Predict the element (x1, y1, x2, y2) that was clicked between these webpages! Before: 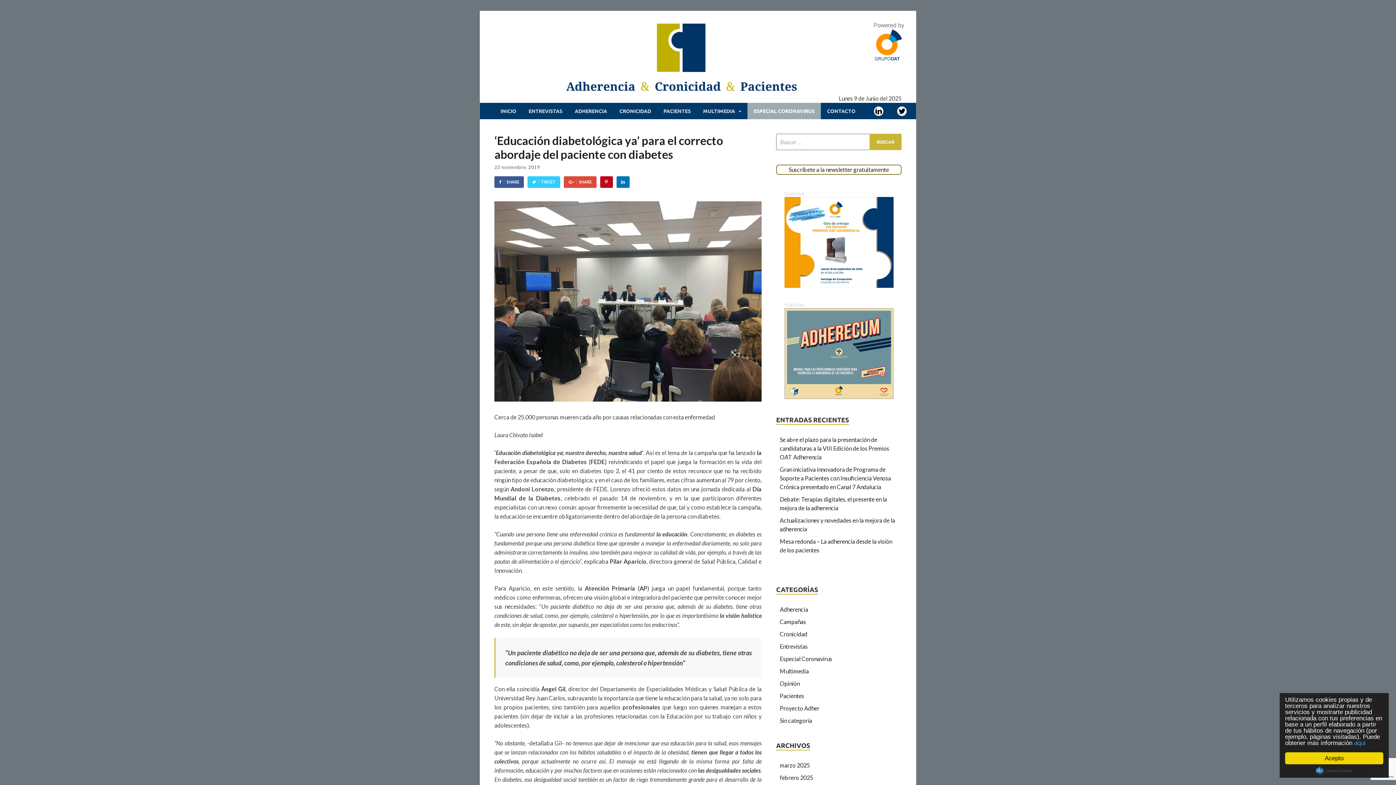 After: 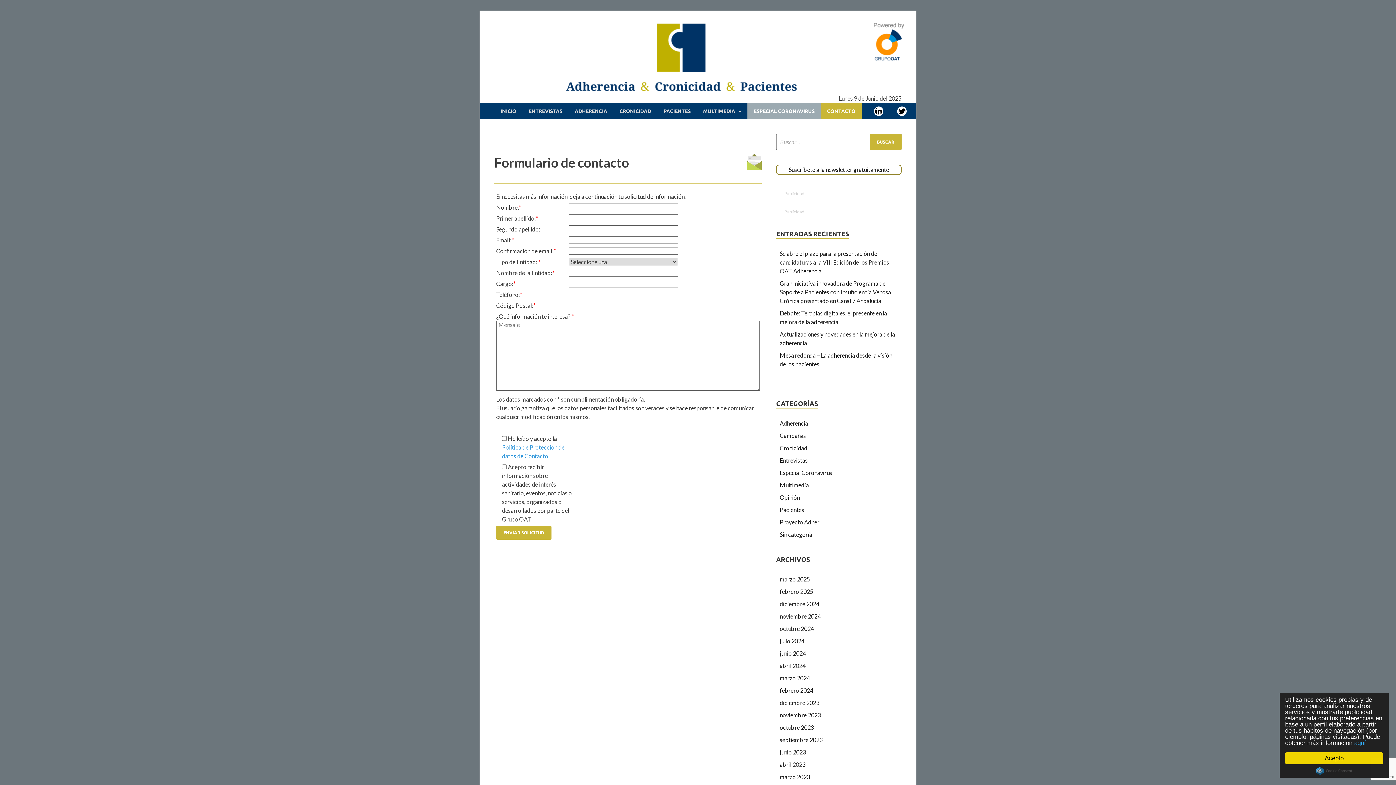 Action: label: CONTACTO bbox: (821, 102, 861, 119)